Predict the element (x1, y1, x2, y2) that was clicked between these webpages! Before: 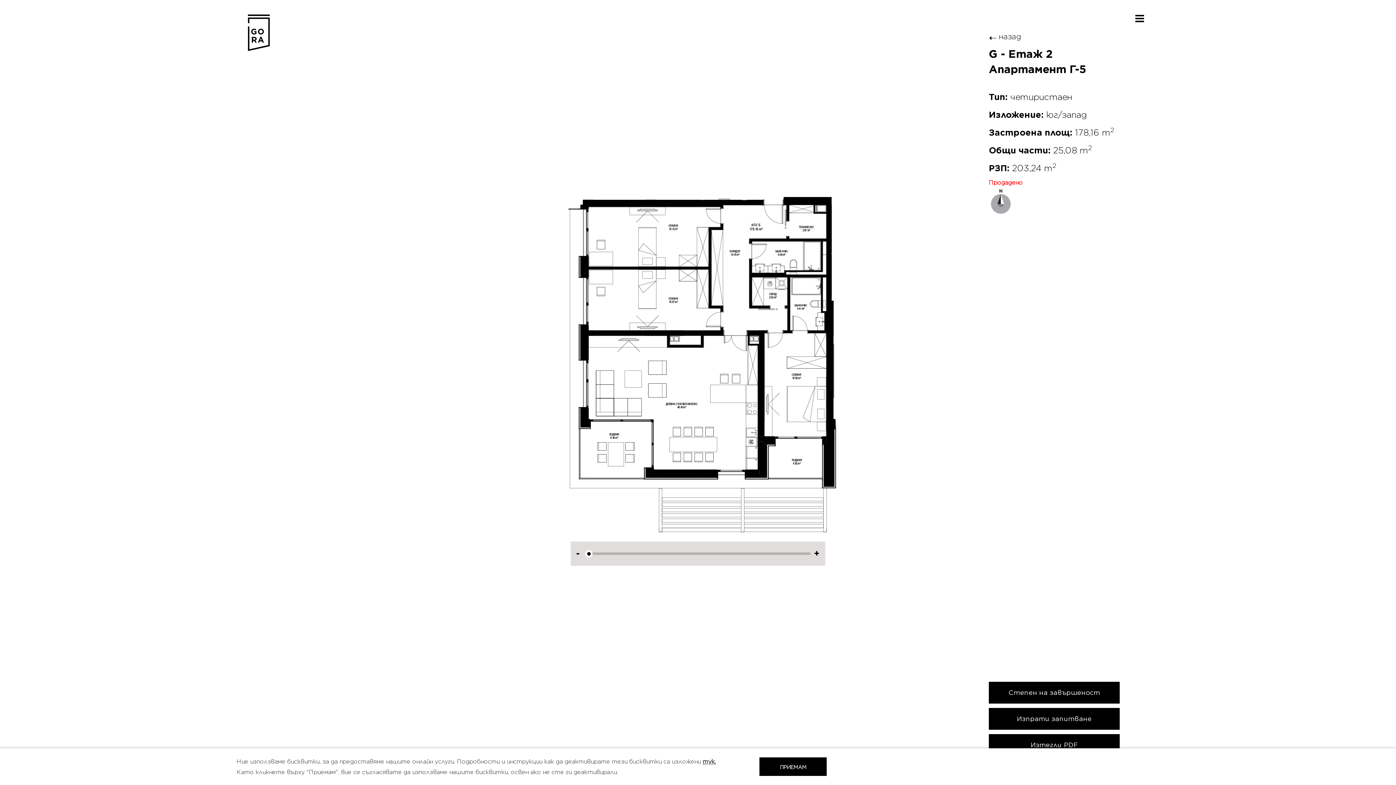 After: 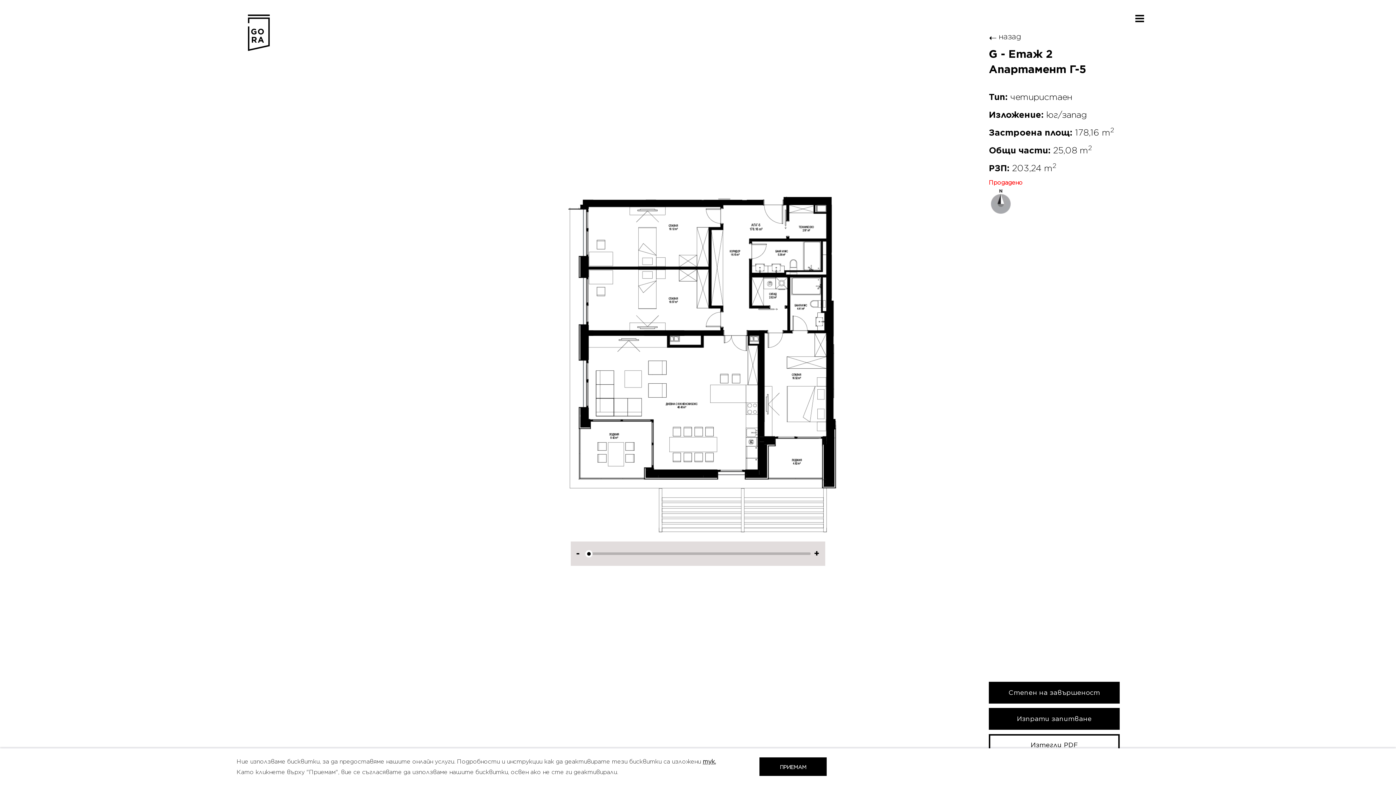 Action: bbox: (989, 734, 1120, 756) label: Изтегли PDF